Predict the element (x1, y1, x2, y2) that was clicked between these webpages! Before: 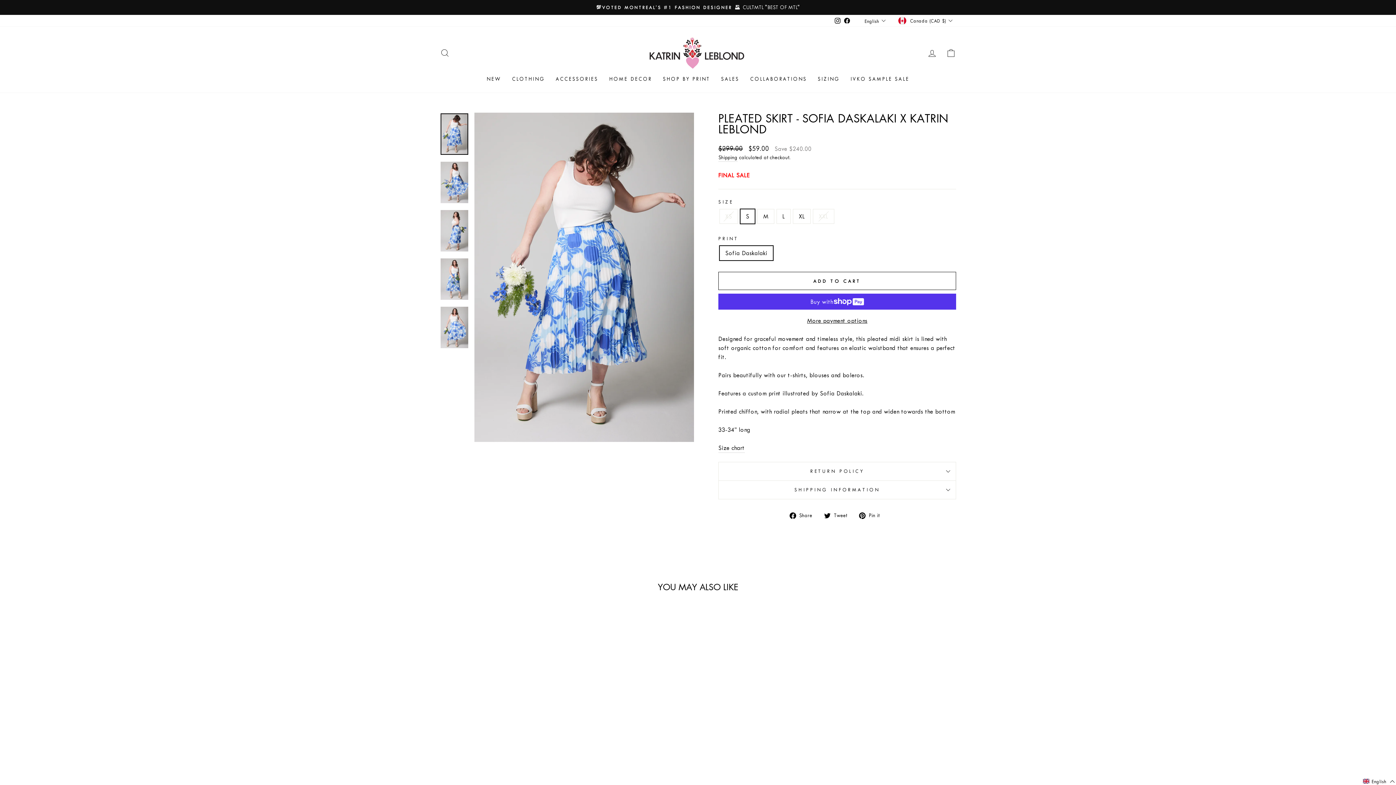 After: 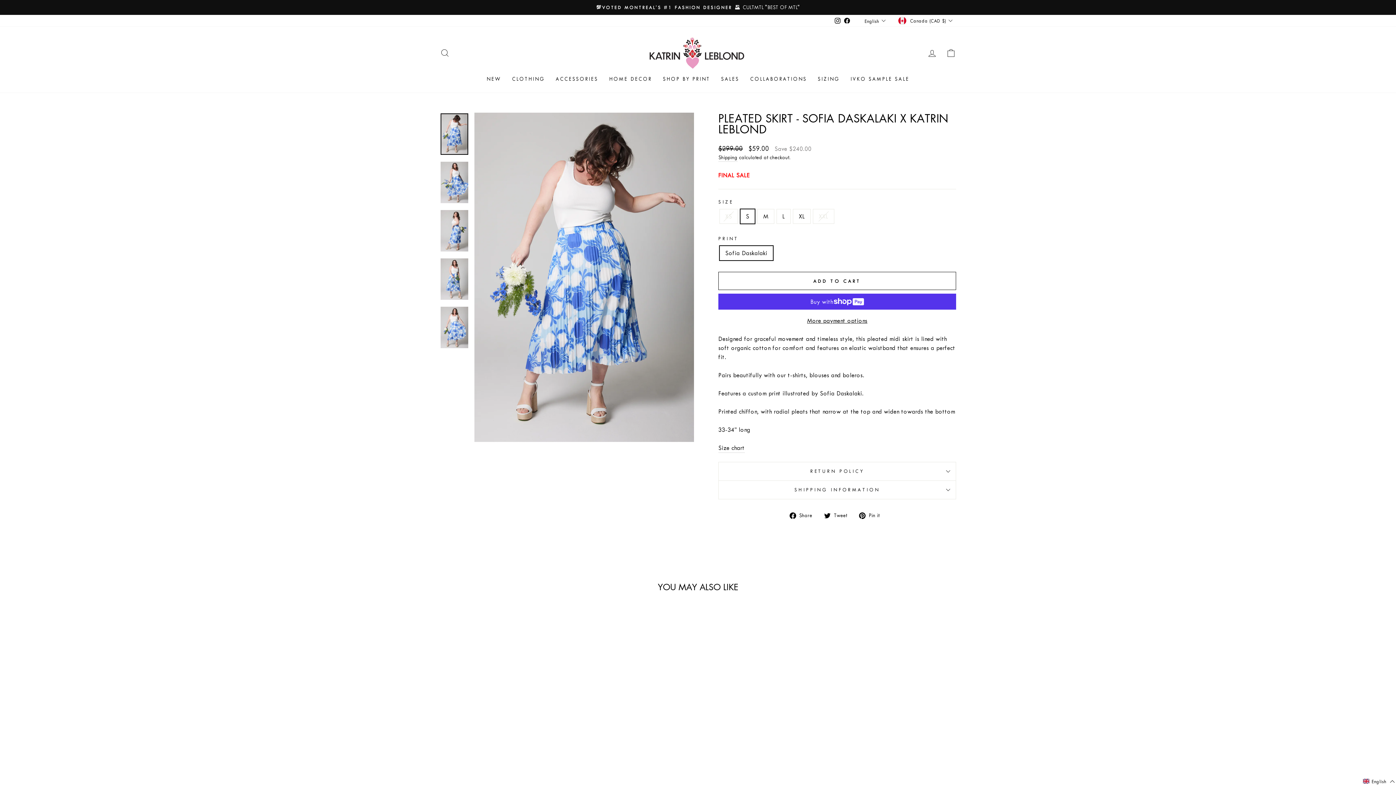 Action: label: Facebook bbox: (842, 15, 852, 26)